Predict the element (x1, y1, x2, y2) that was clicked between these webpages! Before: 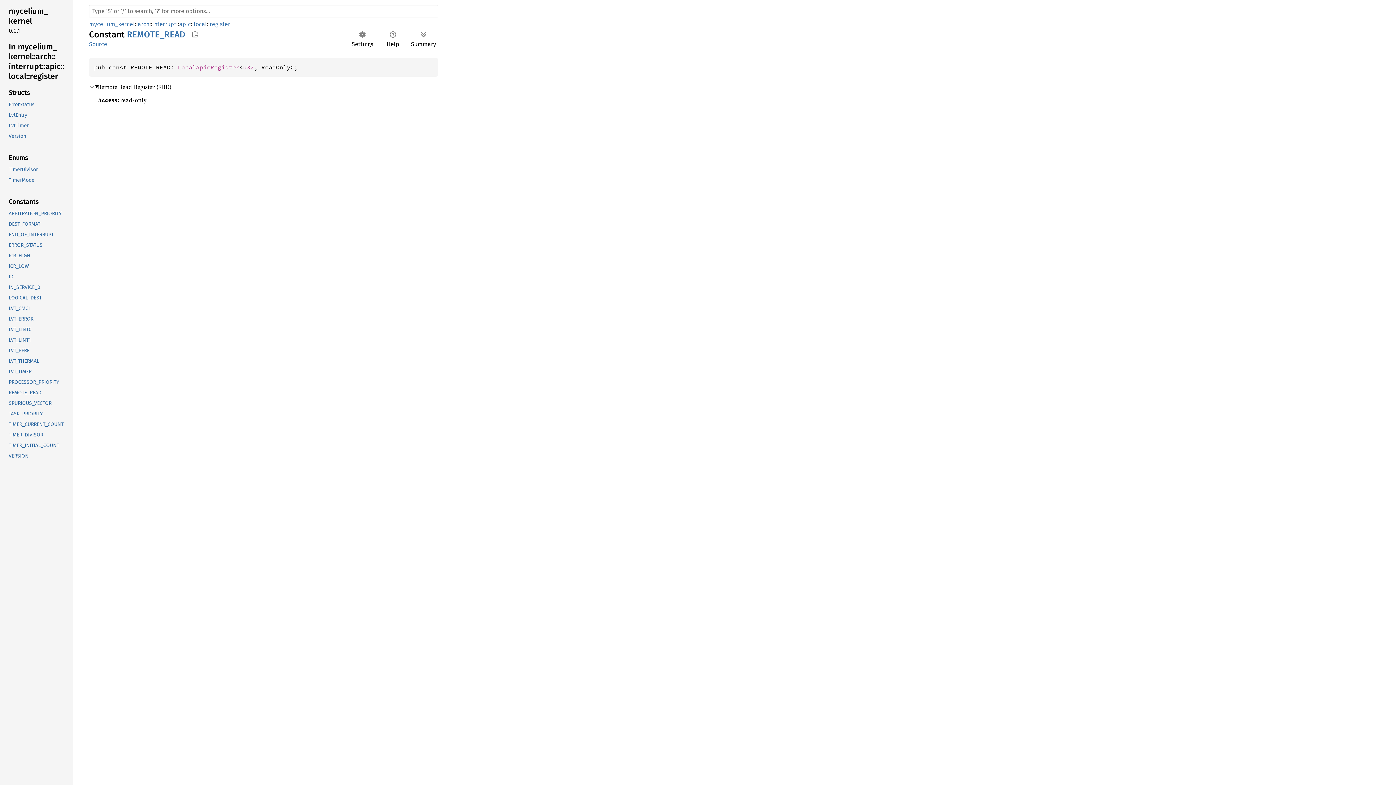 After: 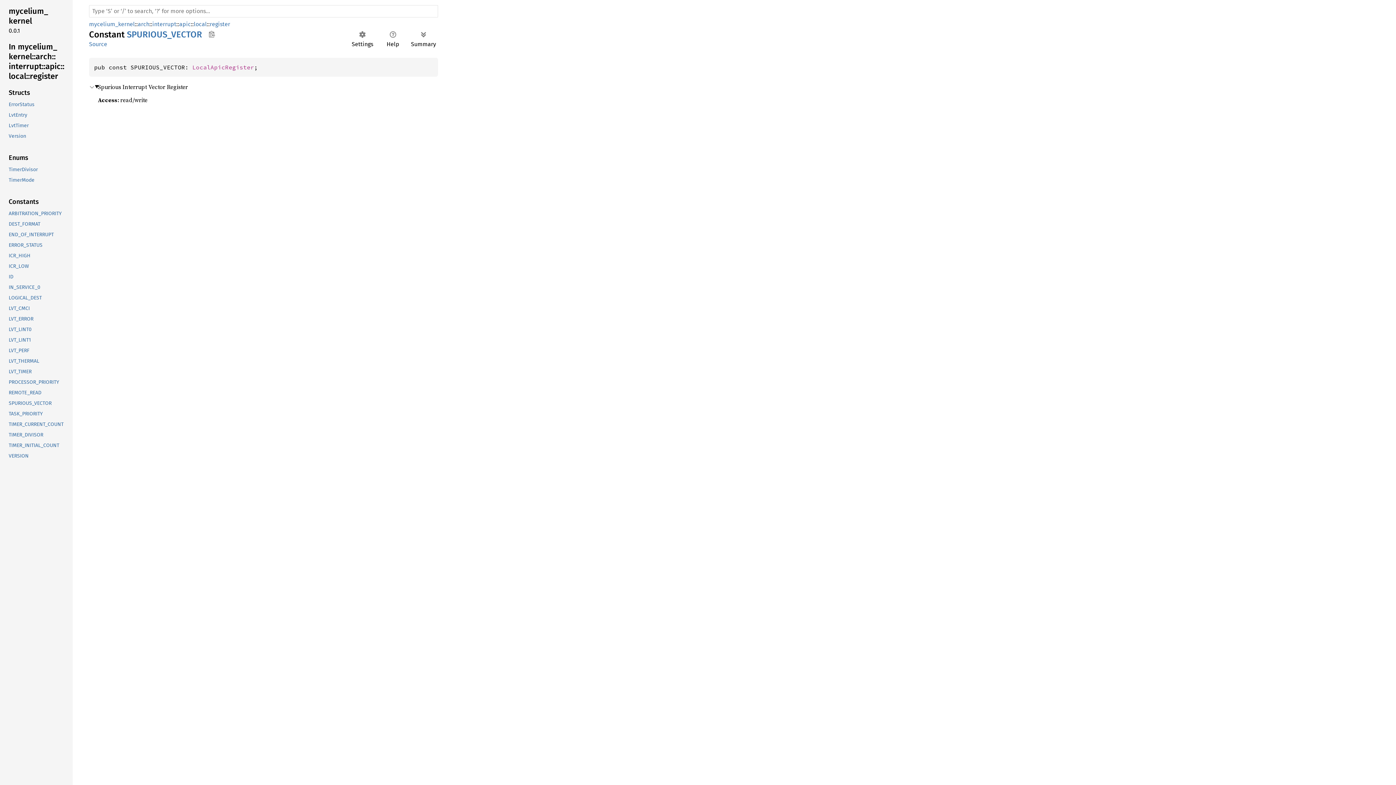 Action: label: SPURIOUS_VECTOR bbox: (-1, 398, 71, 408)